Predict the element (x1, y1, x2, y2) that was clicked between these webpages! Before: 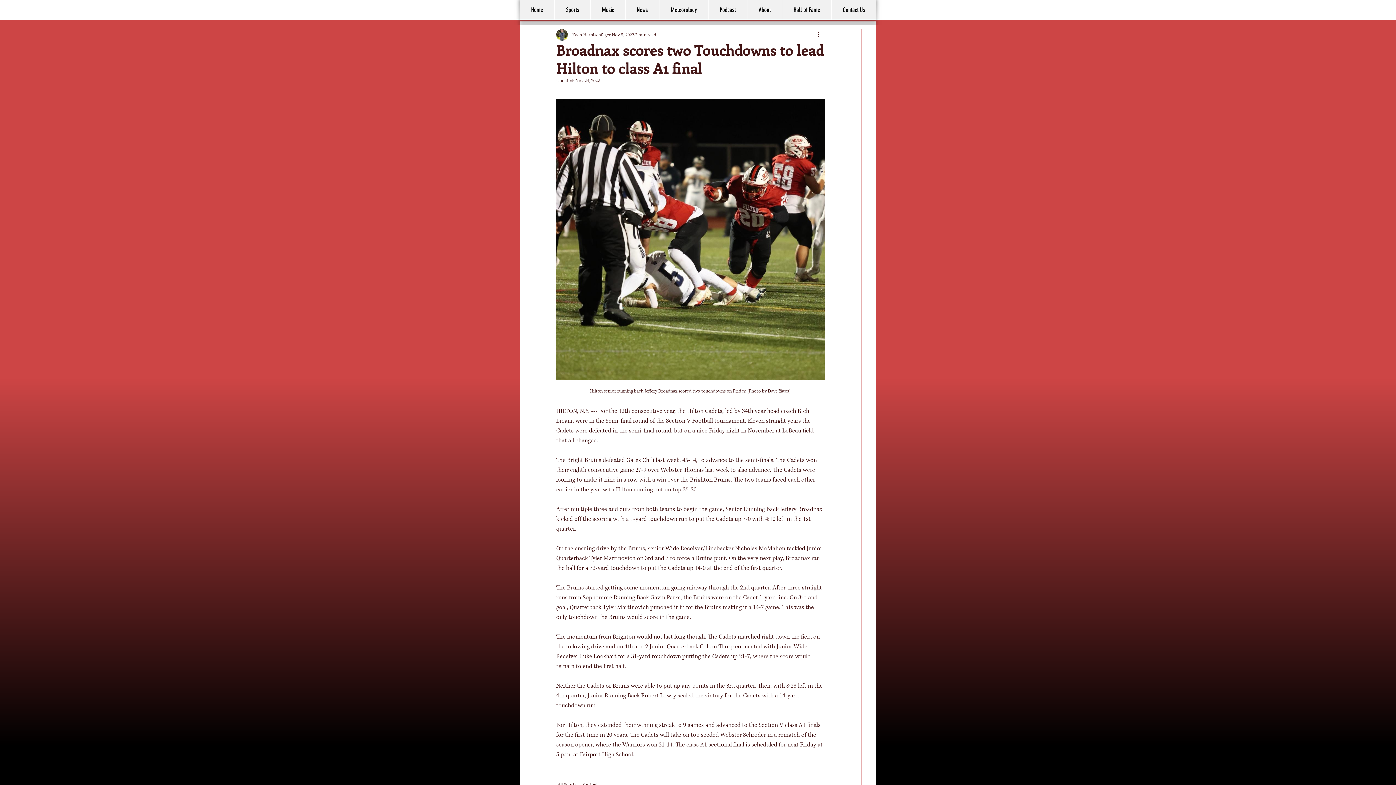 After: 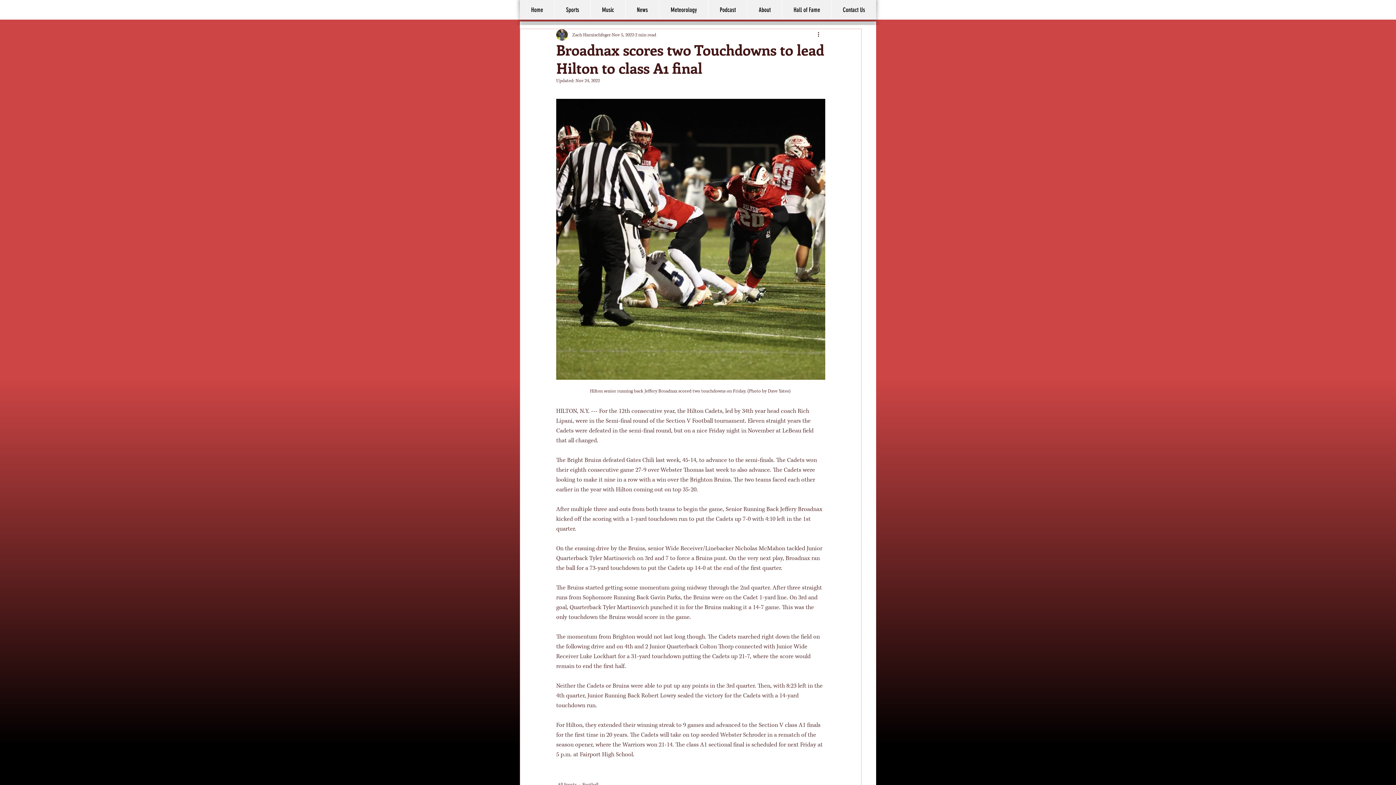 Action: label: Hall of Fame bbox: (782, 0, 831, 19)